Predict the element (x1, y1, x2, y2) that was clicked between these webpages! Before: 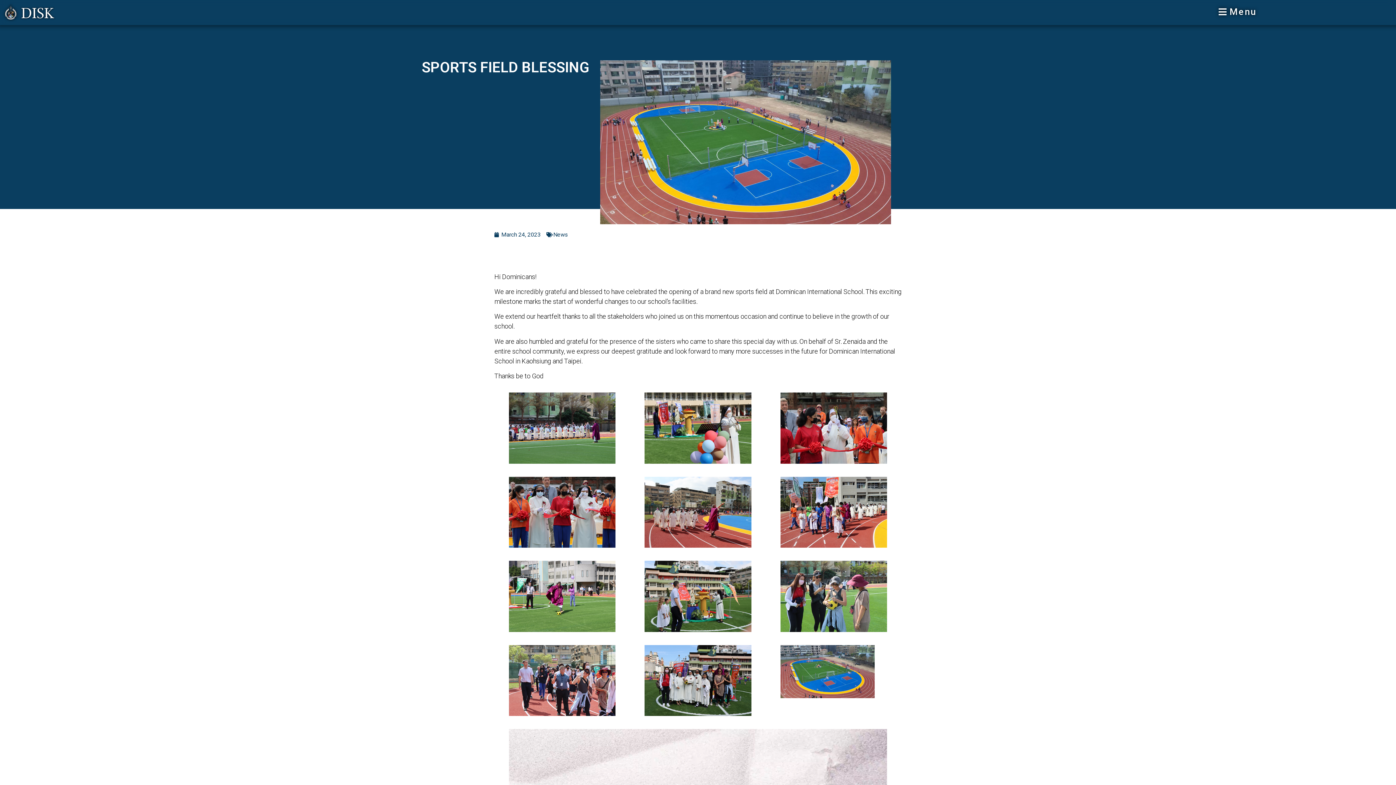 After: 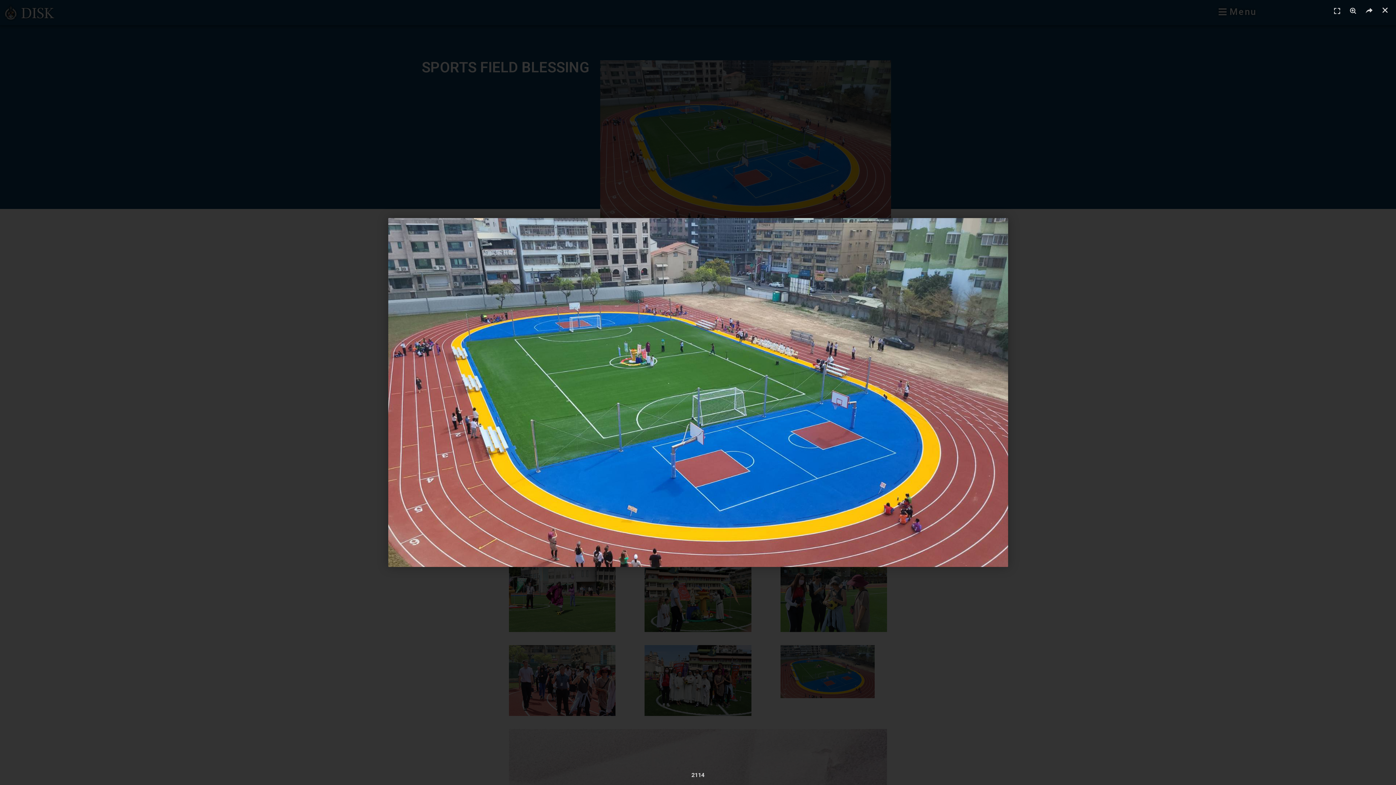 Action: bbox: (600, 60, 891, 224)